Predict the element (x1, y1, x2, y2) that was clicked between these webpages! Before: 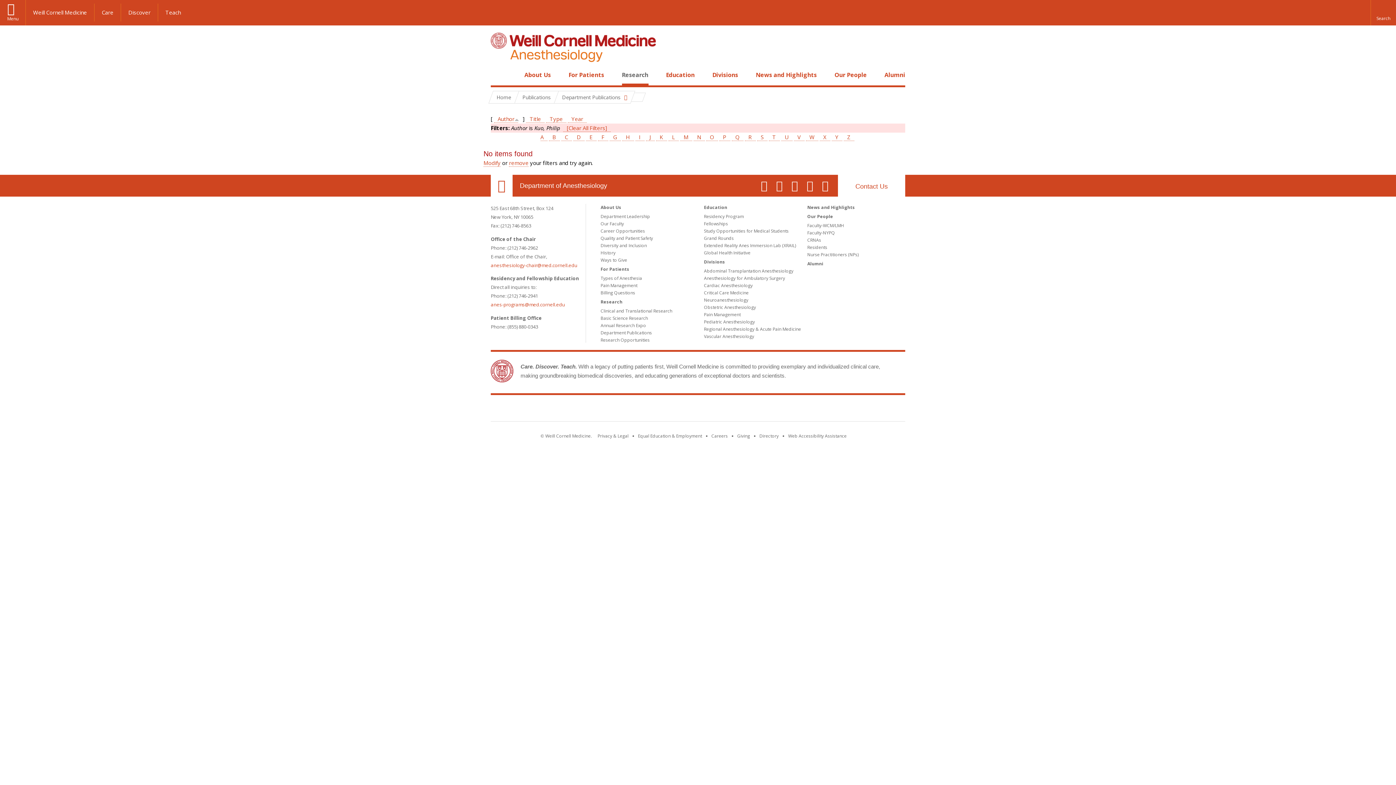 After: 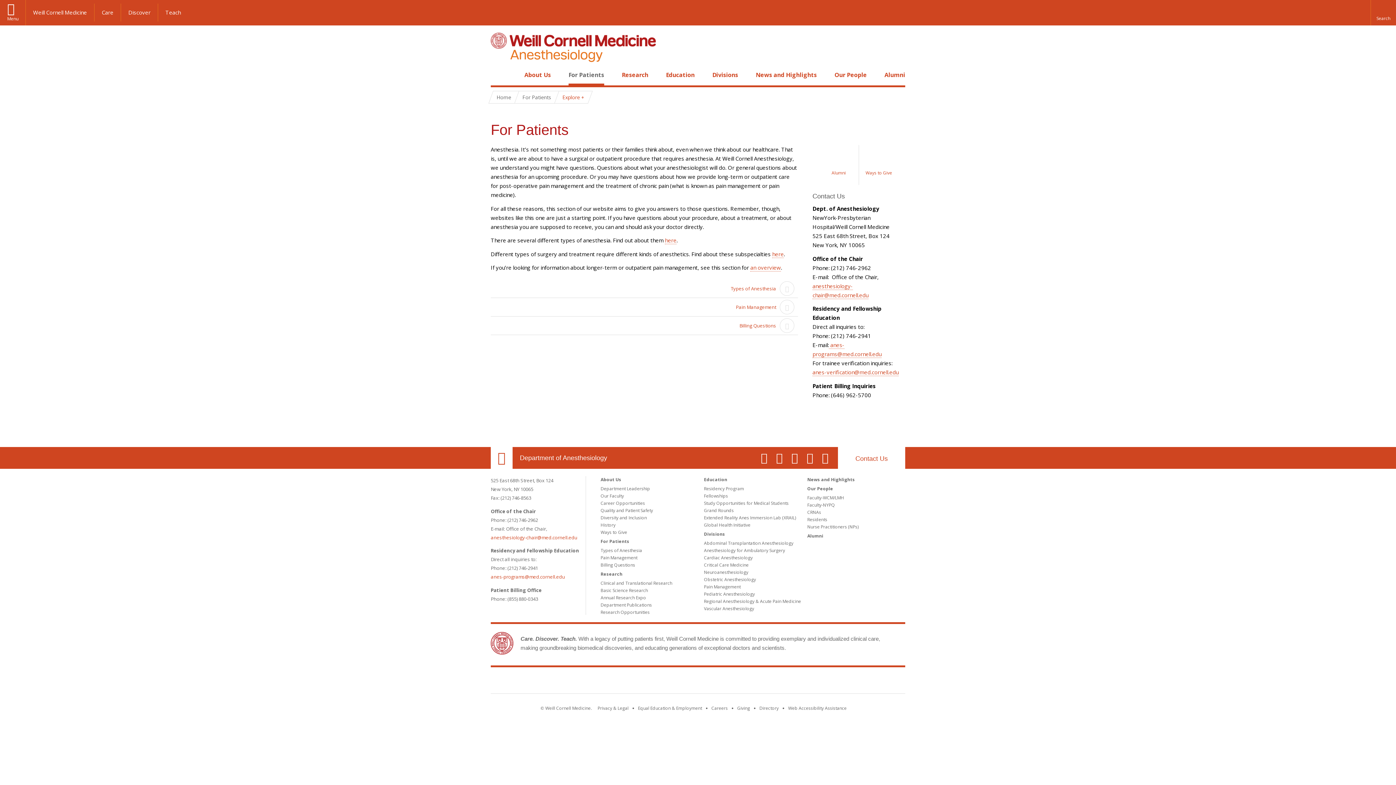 Action: label: For Patients bbox: (600, 266, 629, 272)